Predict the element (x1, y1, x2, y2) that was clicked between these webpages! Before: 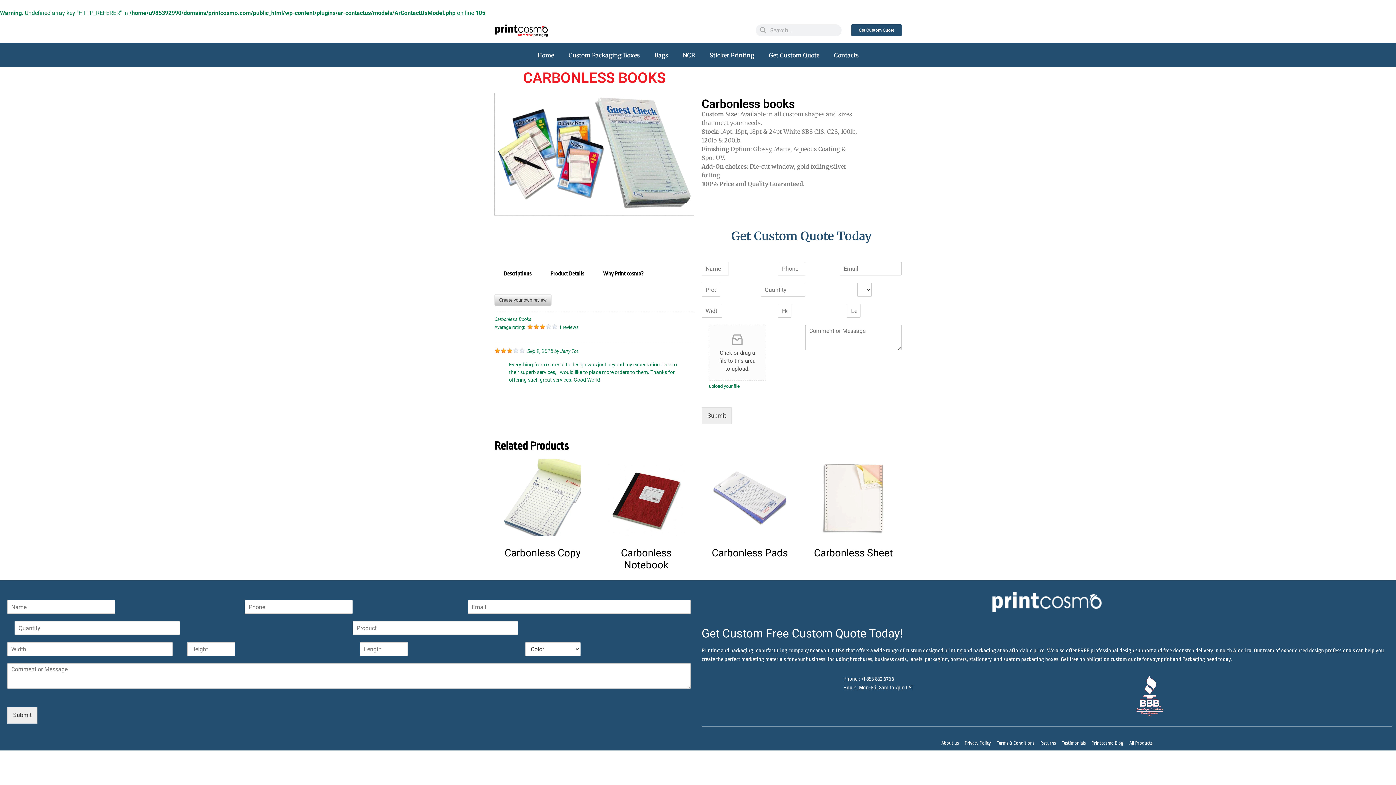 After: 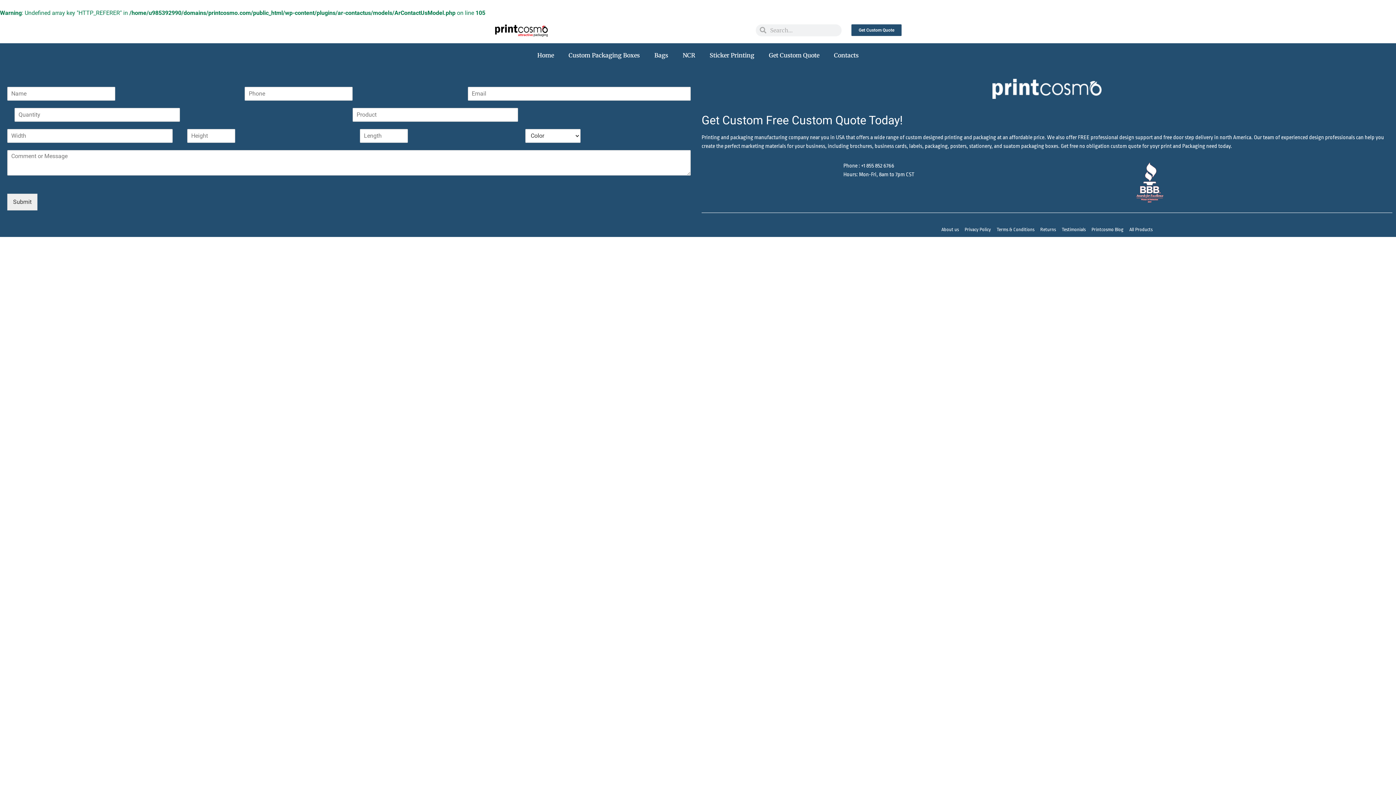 Action: bbox: (996, 739, 1034, 747) label: Terms & Conditions